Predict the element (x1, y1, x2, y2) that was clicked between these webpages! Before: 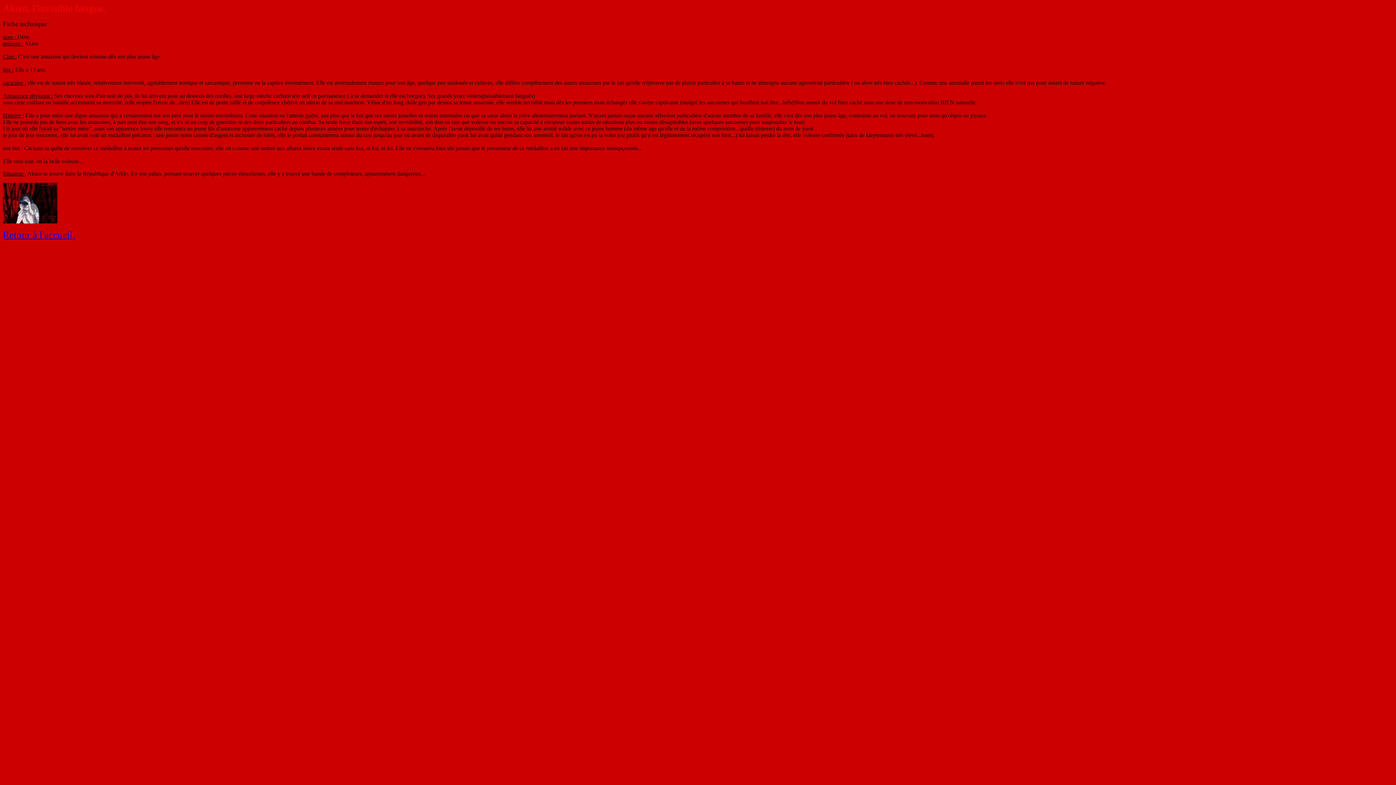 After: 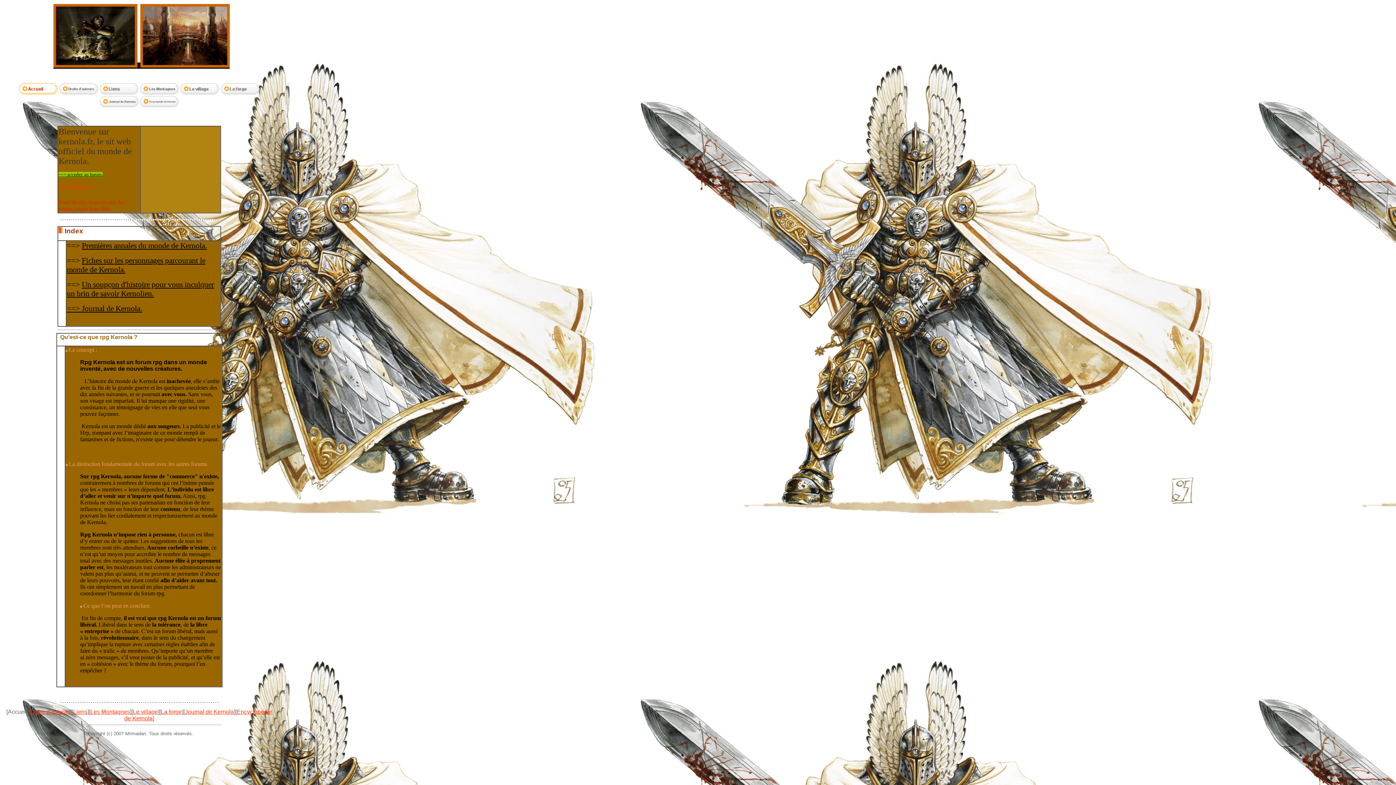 Action: bbox: (2, 229, 75, 240) label: Retour à l'accueil.